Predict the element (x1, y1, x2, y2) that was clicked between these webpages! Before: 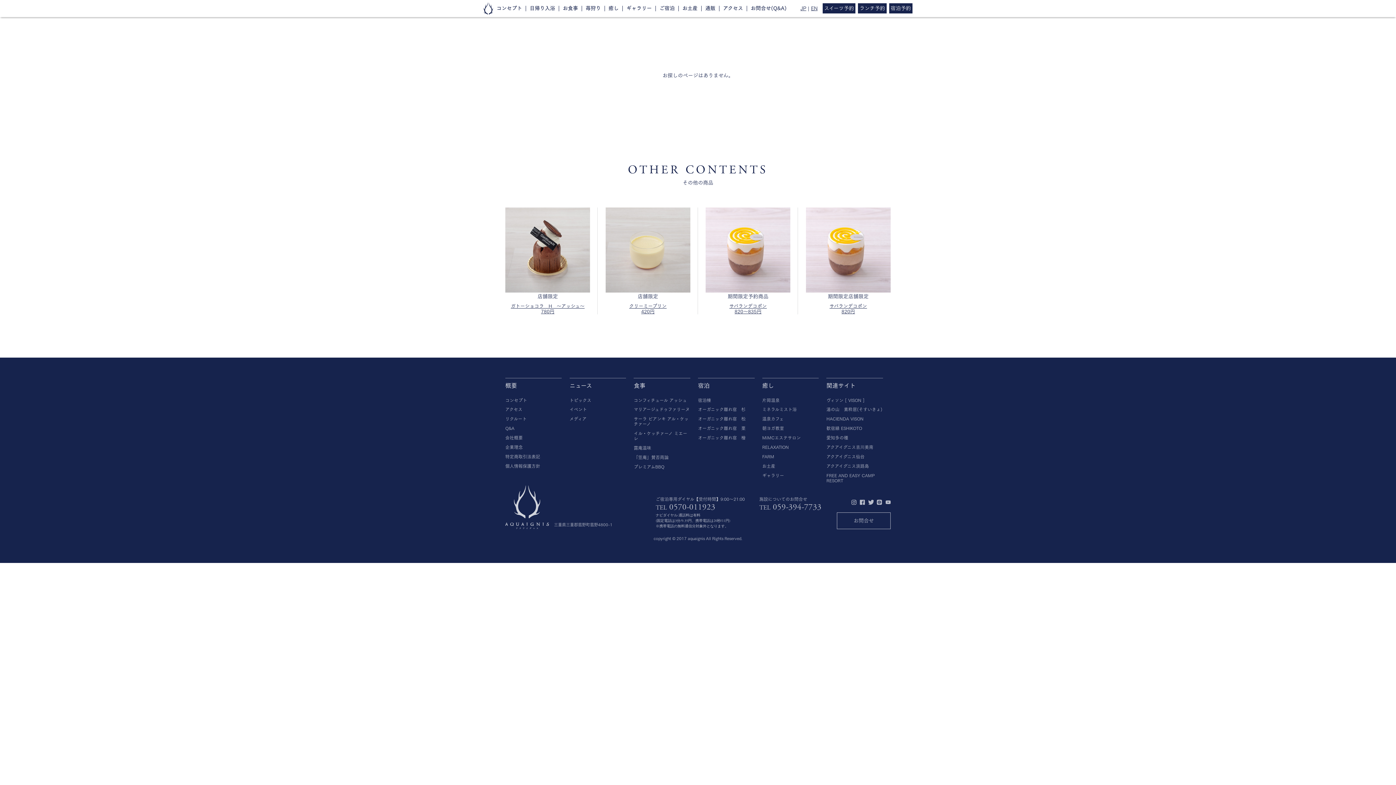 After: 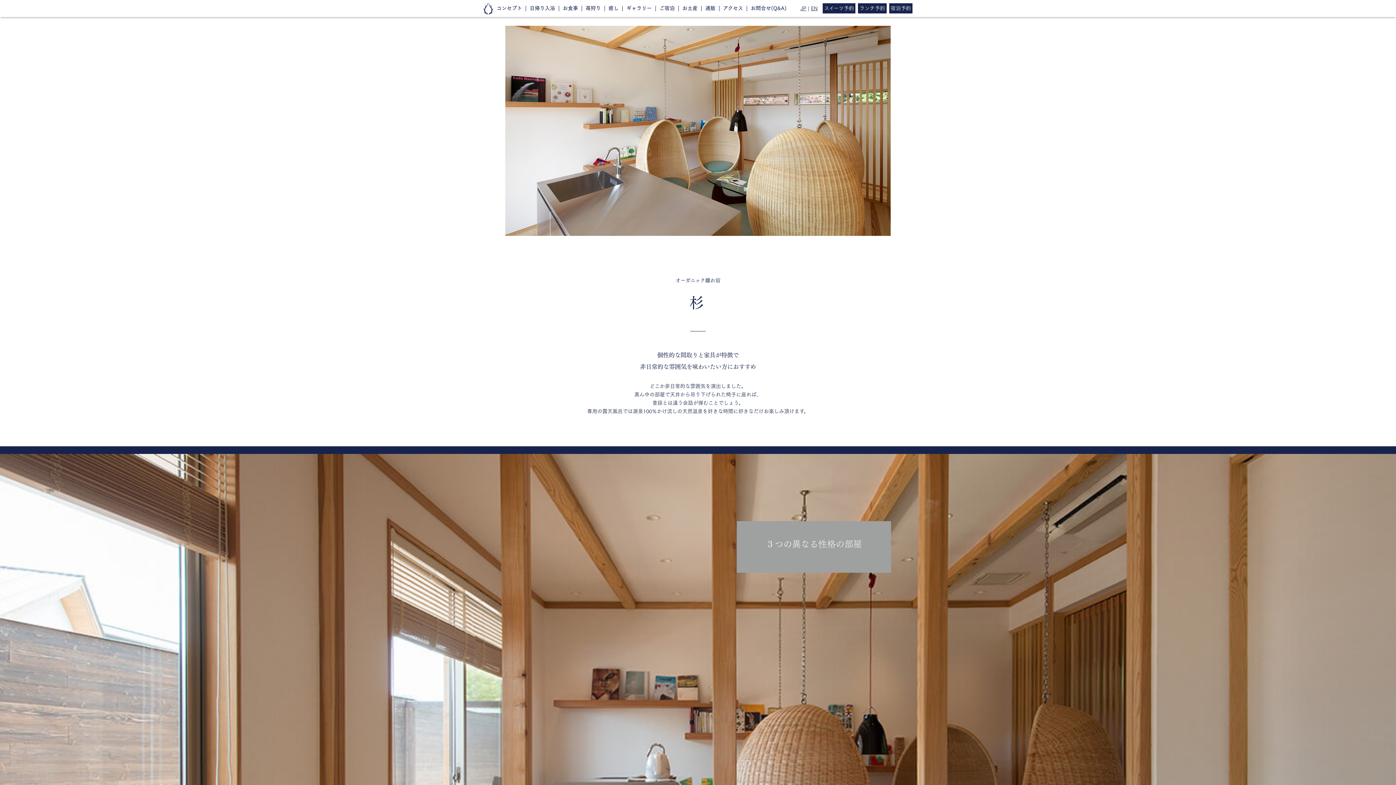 Action: label: オーガニック離れ宿　杉 bbox: (698, 405, 754, 414)